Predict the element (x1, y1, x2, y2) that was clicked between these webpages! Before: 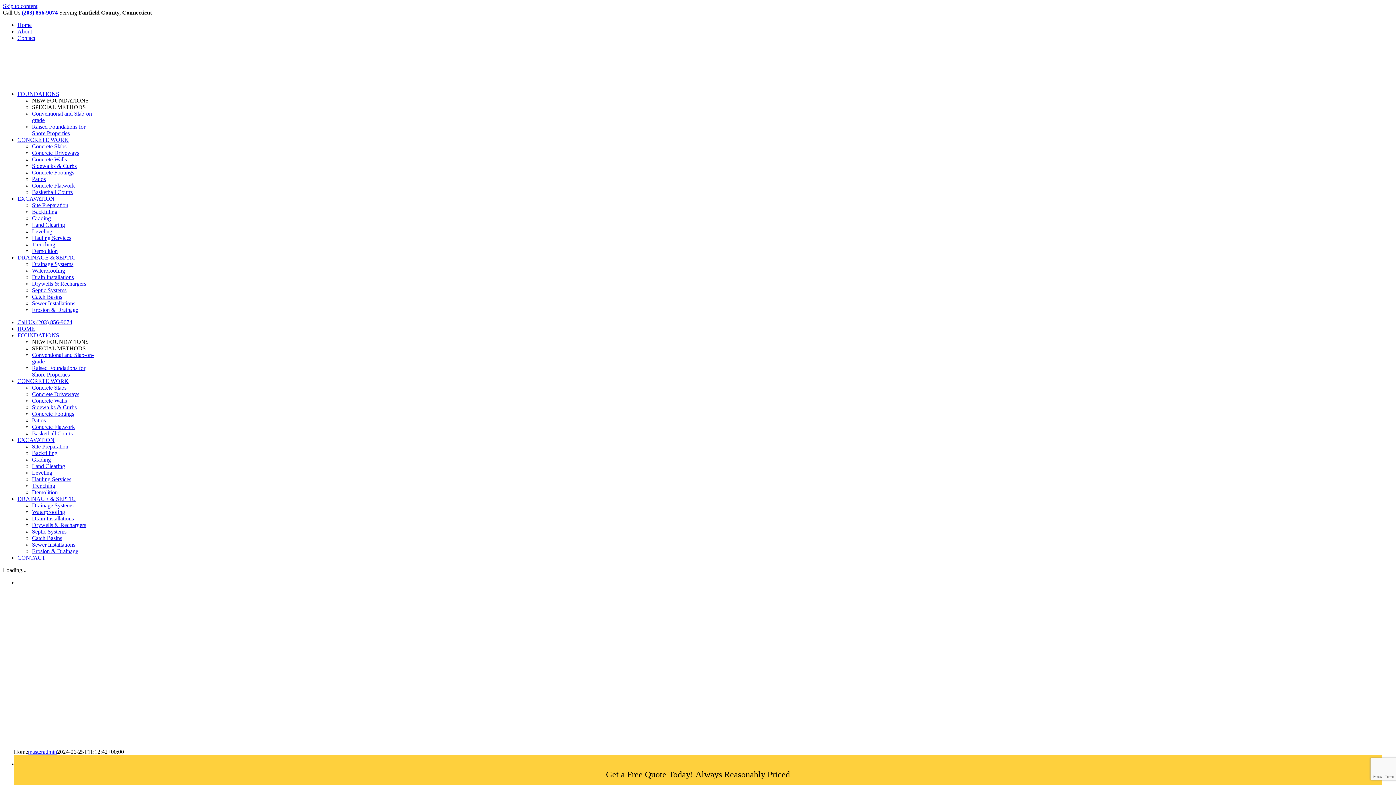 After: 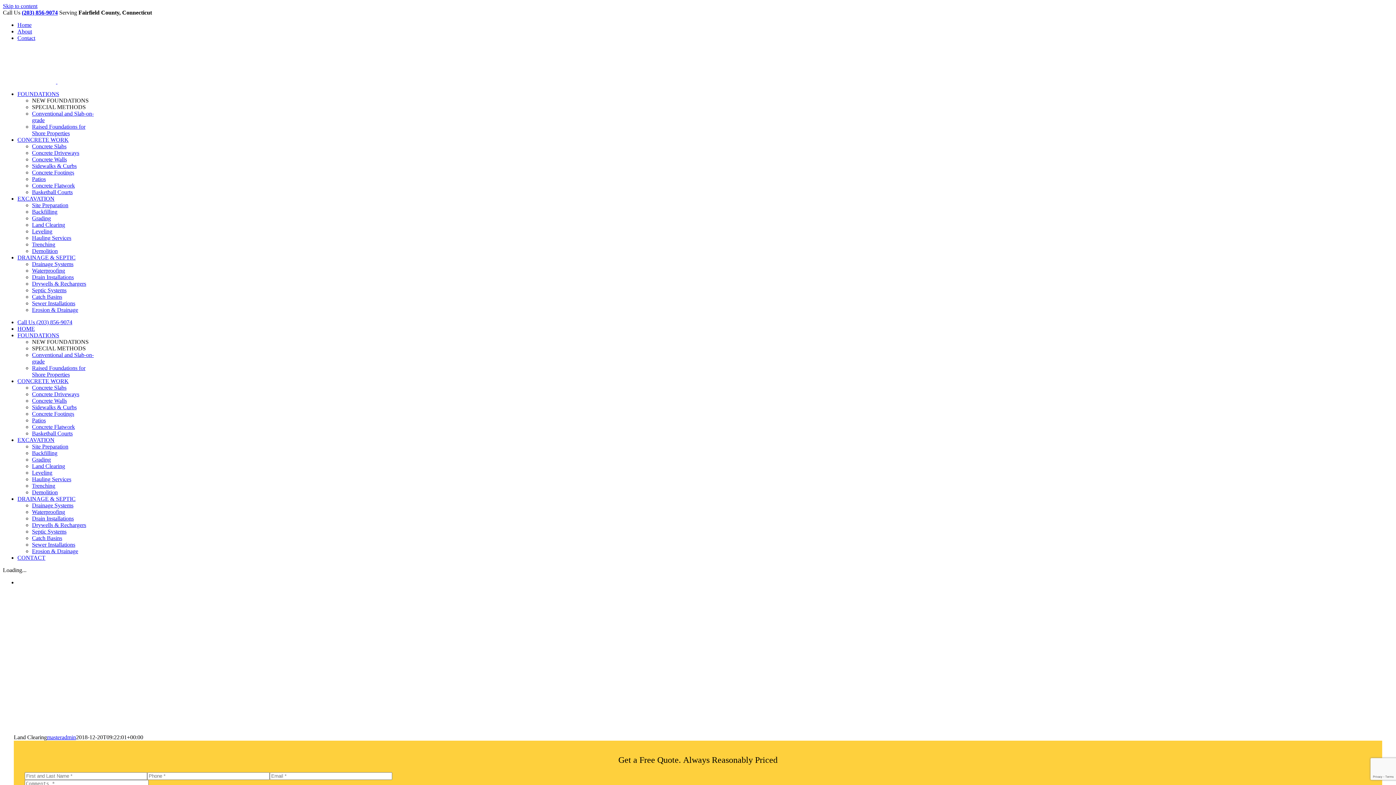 Action: label: Land Clearing bbox: (32, 221, 65, 228)